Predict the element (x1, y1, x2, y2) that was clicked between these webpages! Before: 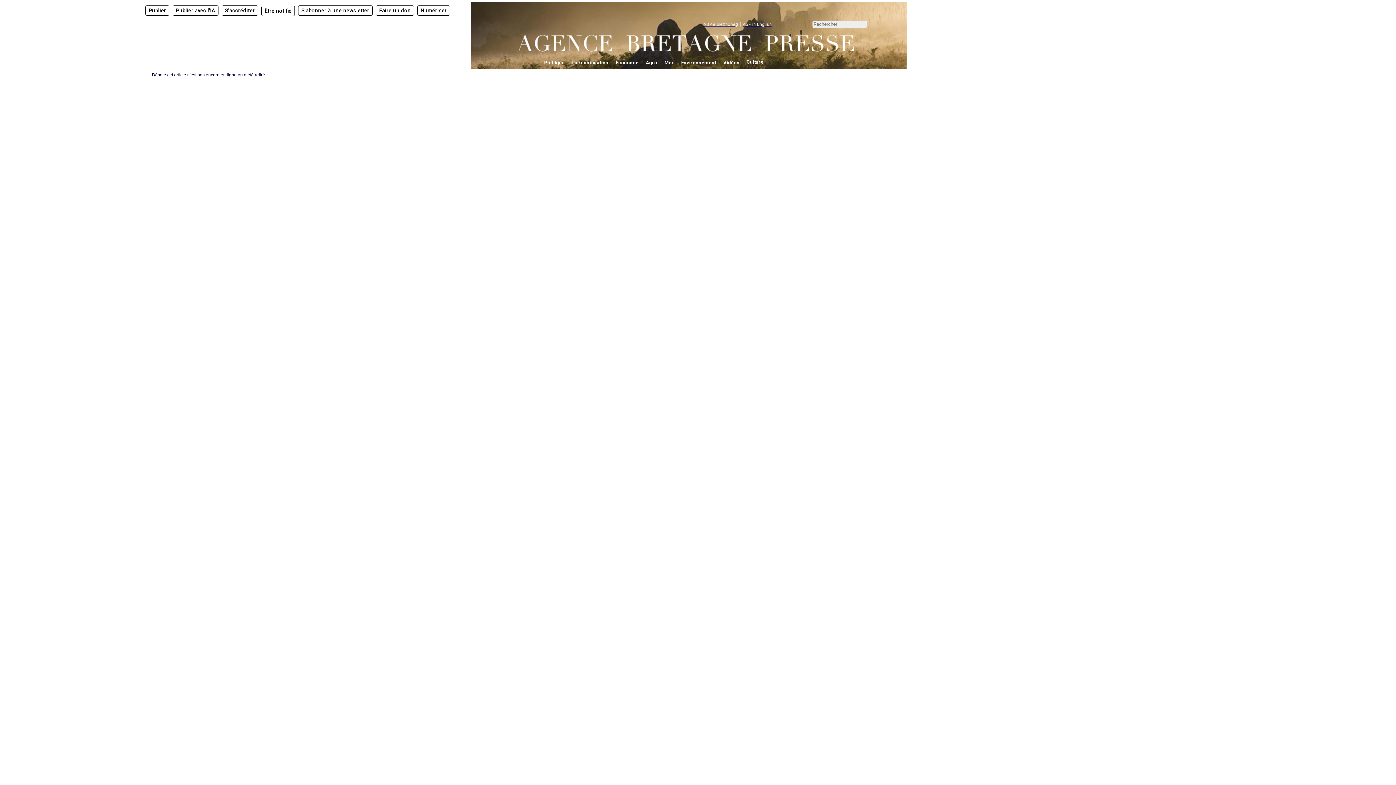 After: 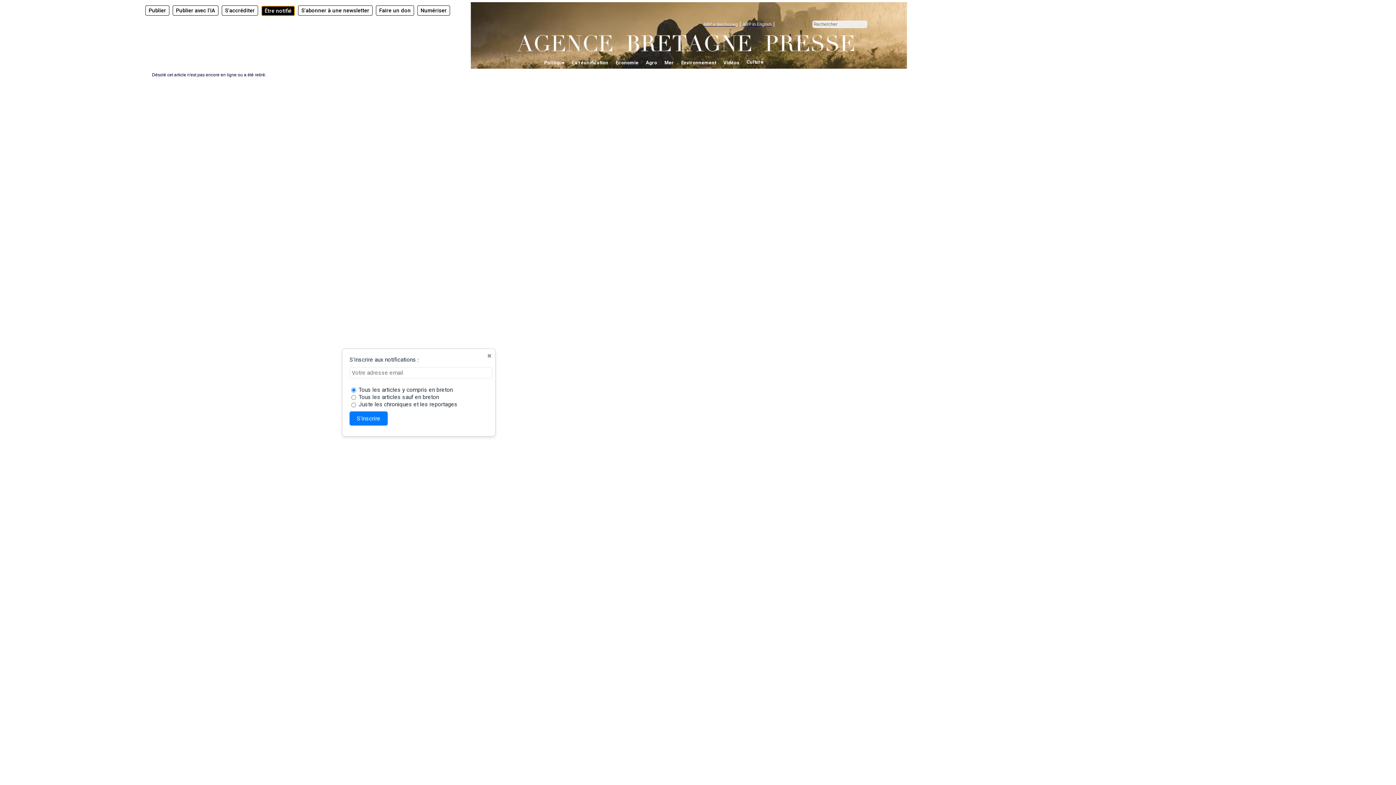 Action: bbox: (261, 5, 294, 15) label: Être notifié